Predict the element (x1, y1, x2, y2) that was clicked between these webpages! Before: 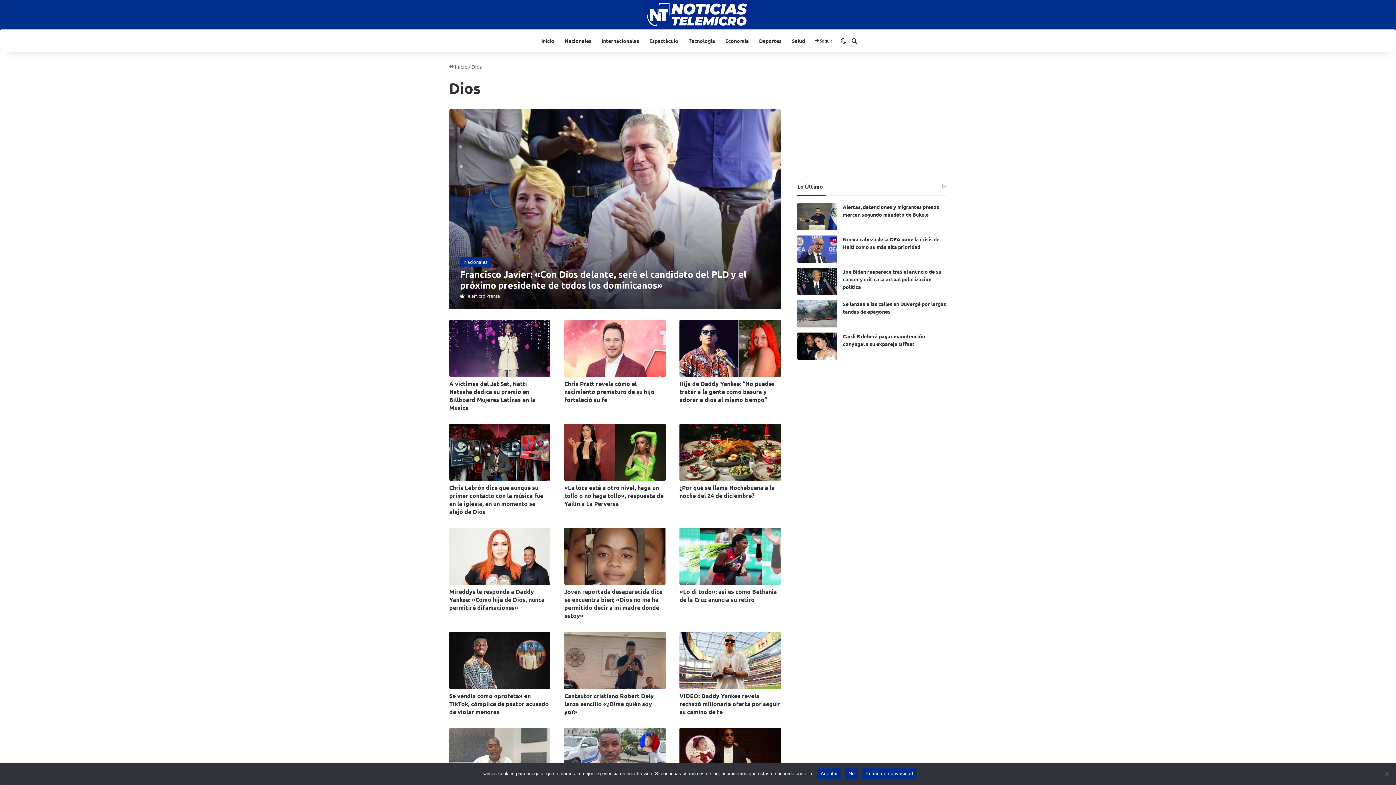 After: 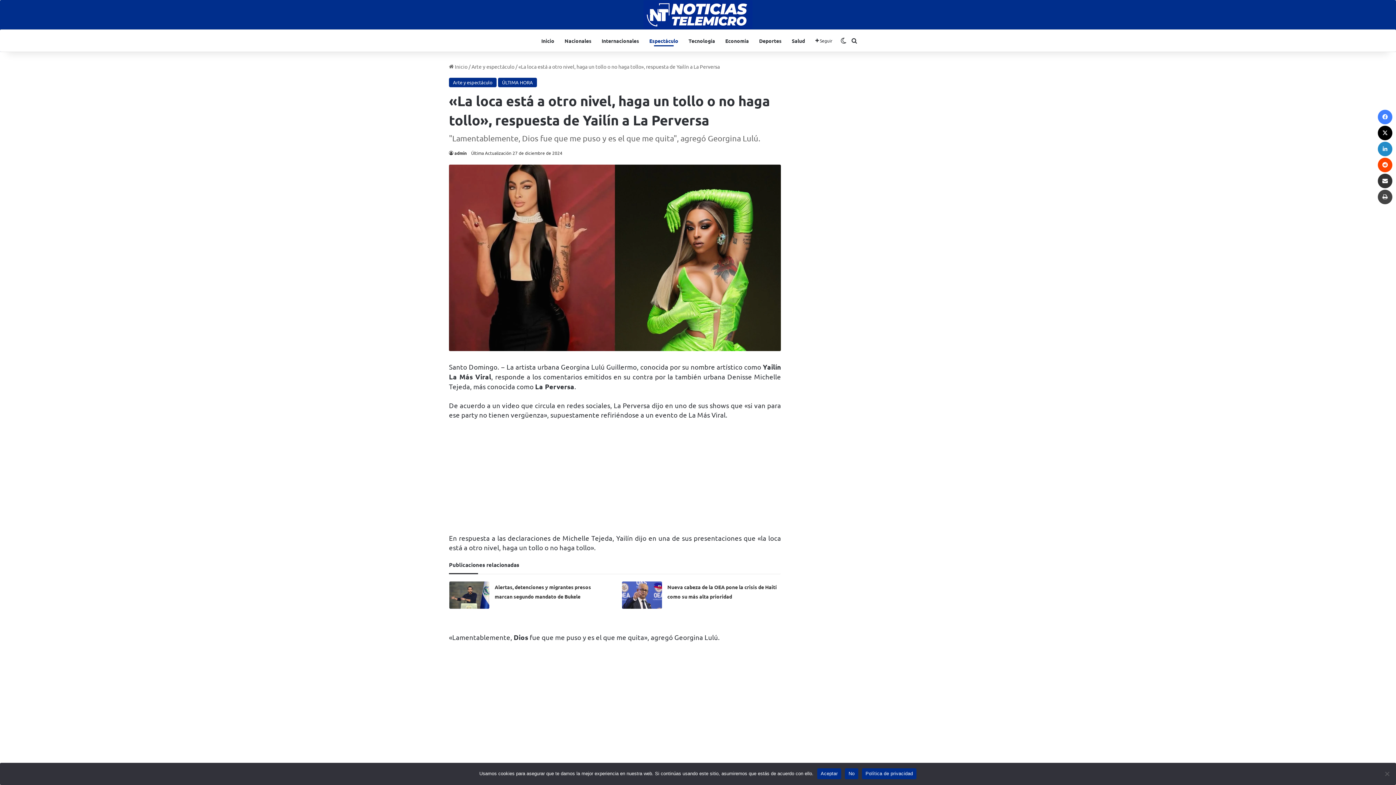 Action: bbox: (564, 484, 663, 507) label: «La loca está a otro nivel, haga un tollo o no haga tollo», respuesta de Yailín a La Perversa